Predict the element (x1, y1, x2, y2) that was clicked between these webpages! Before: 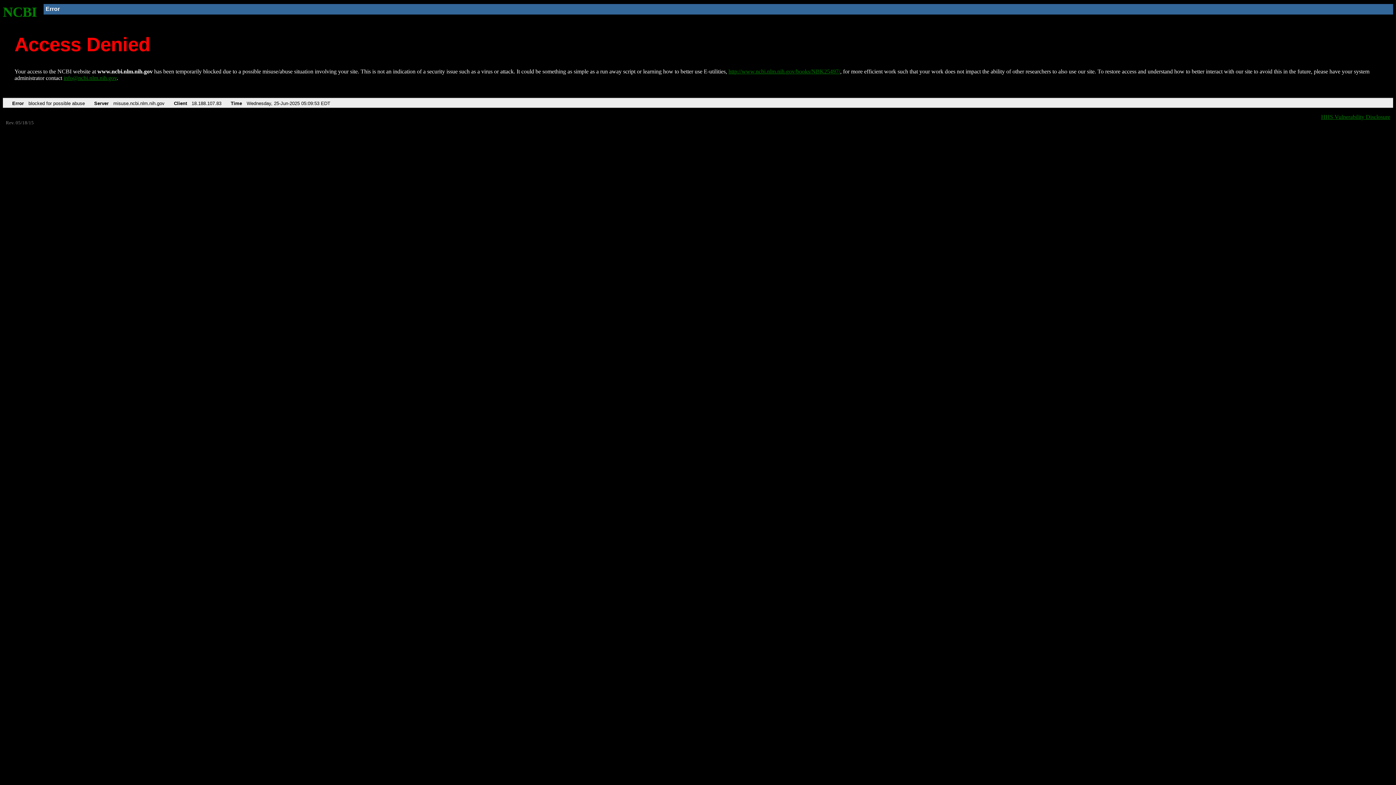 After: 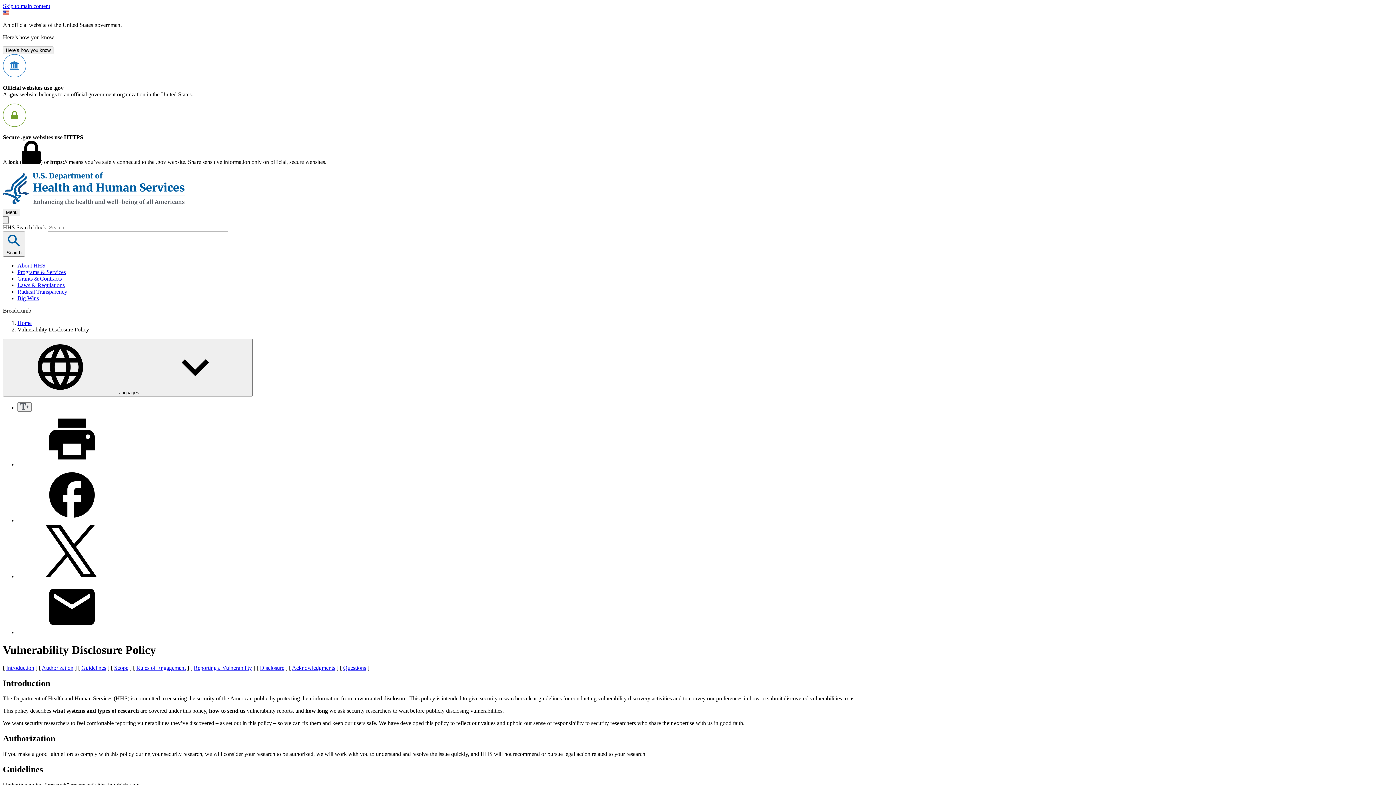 Action: label: HHS Vulnerability Disclosure bbox: (1321, 113, 1390, 119)